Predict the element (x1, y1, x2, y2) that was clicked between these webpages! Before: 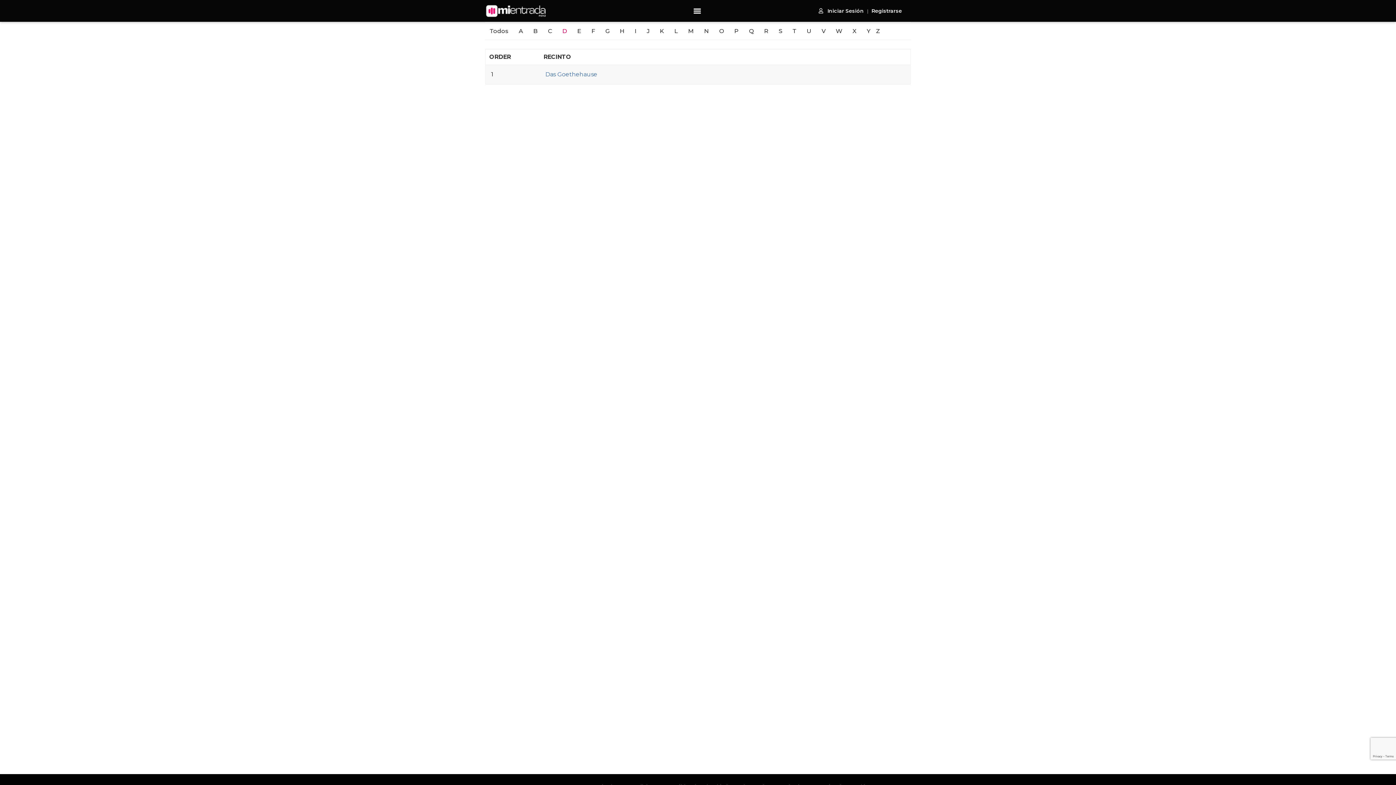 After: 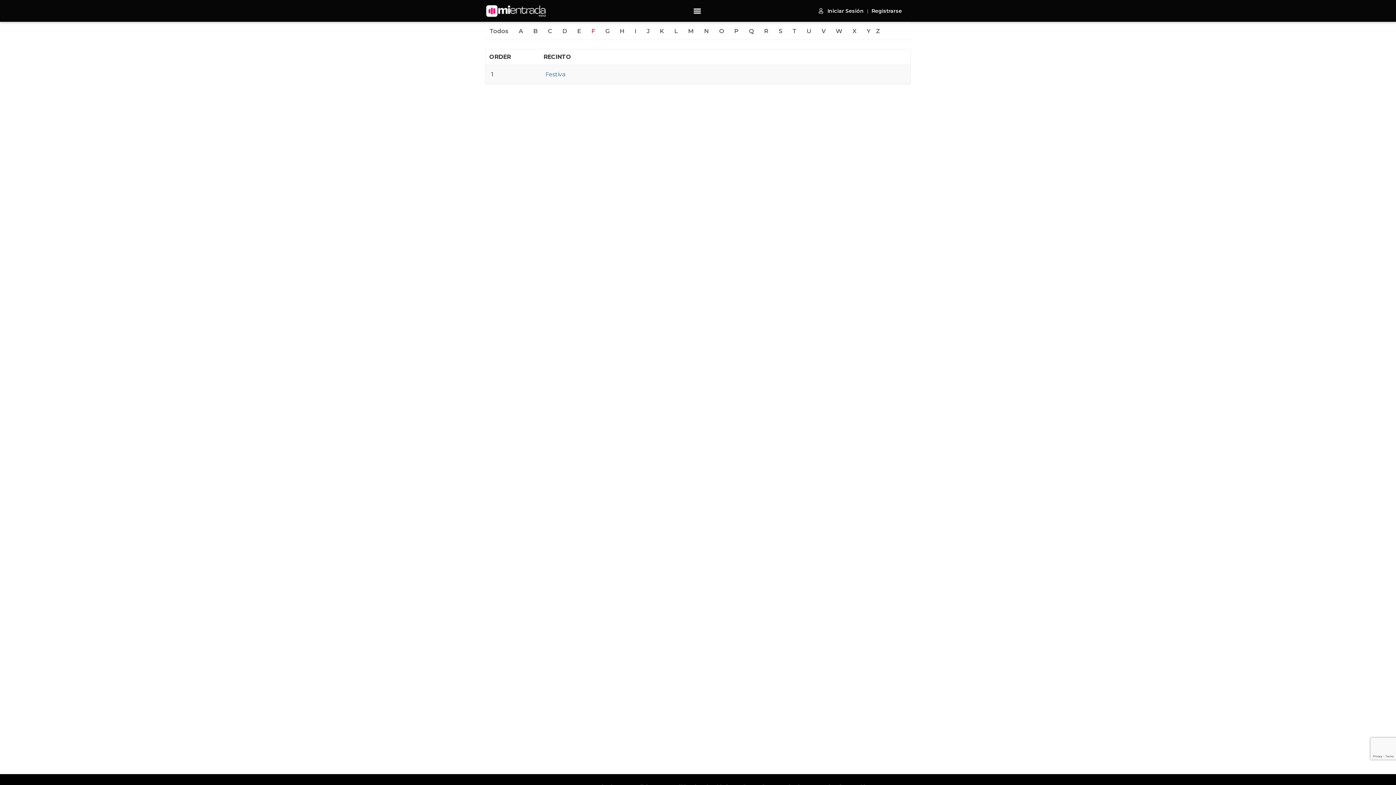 Action: label: F bbox: (591, 27, 595, 34)